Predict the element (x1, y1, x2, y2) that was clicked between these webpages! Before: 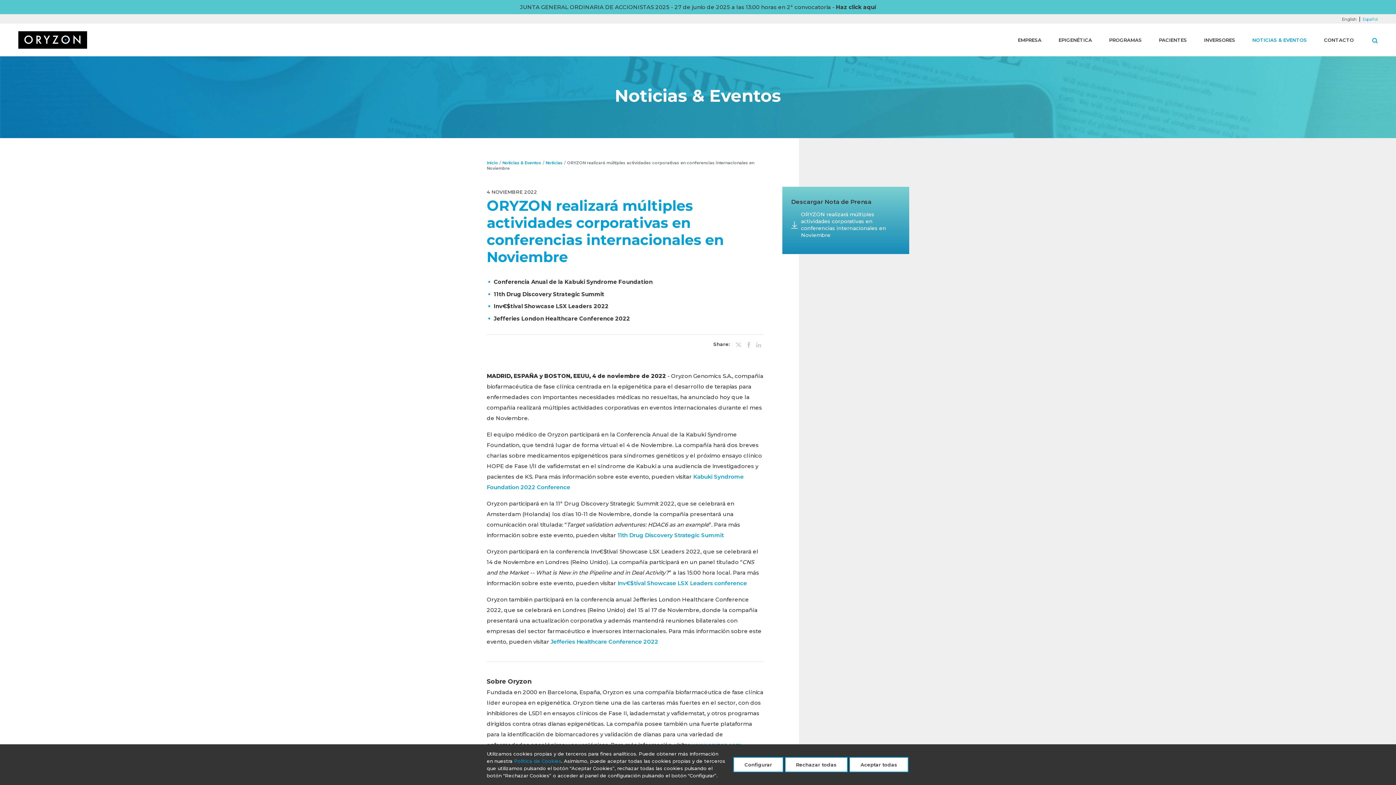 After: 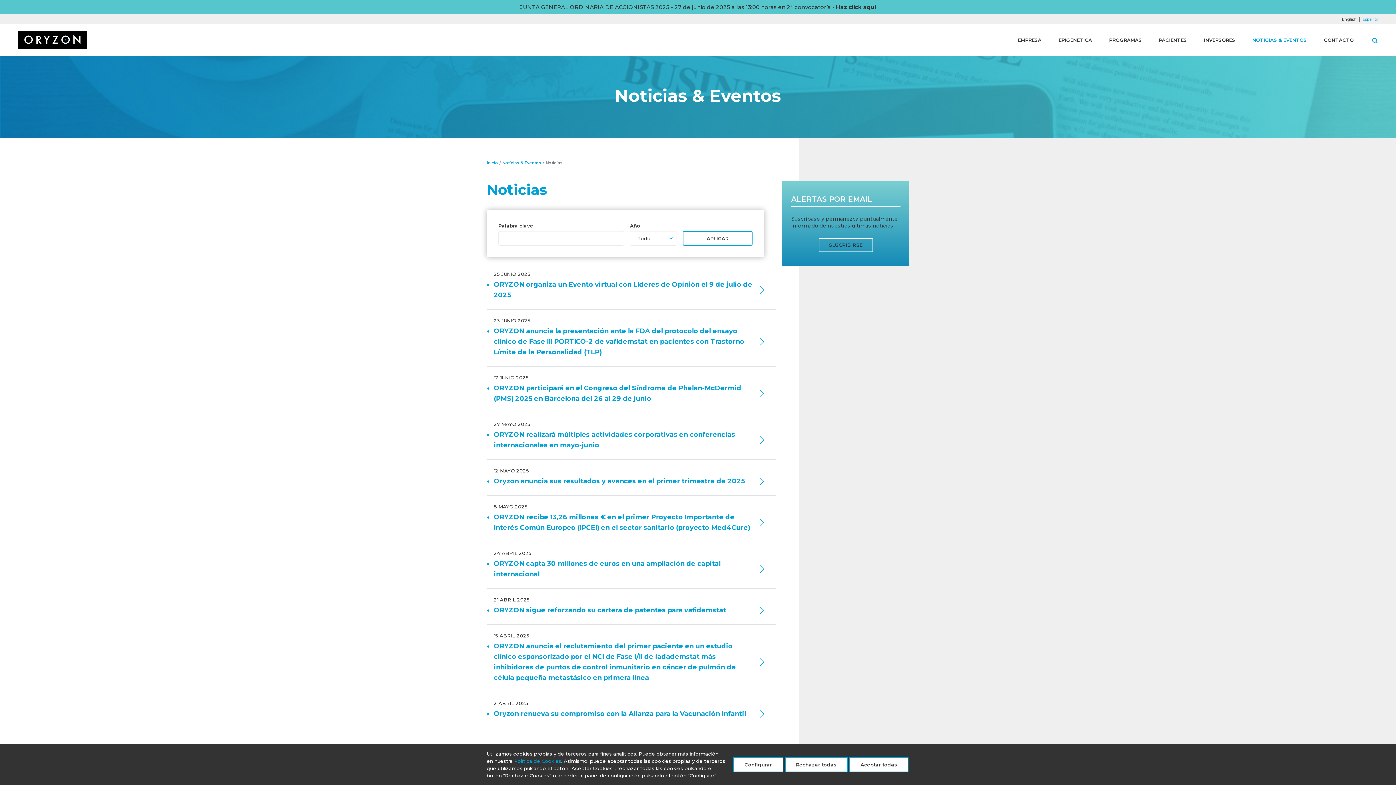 Action: bbox: (502, 160, 541, 165) label: Noticias & Eventos